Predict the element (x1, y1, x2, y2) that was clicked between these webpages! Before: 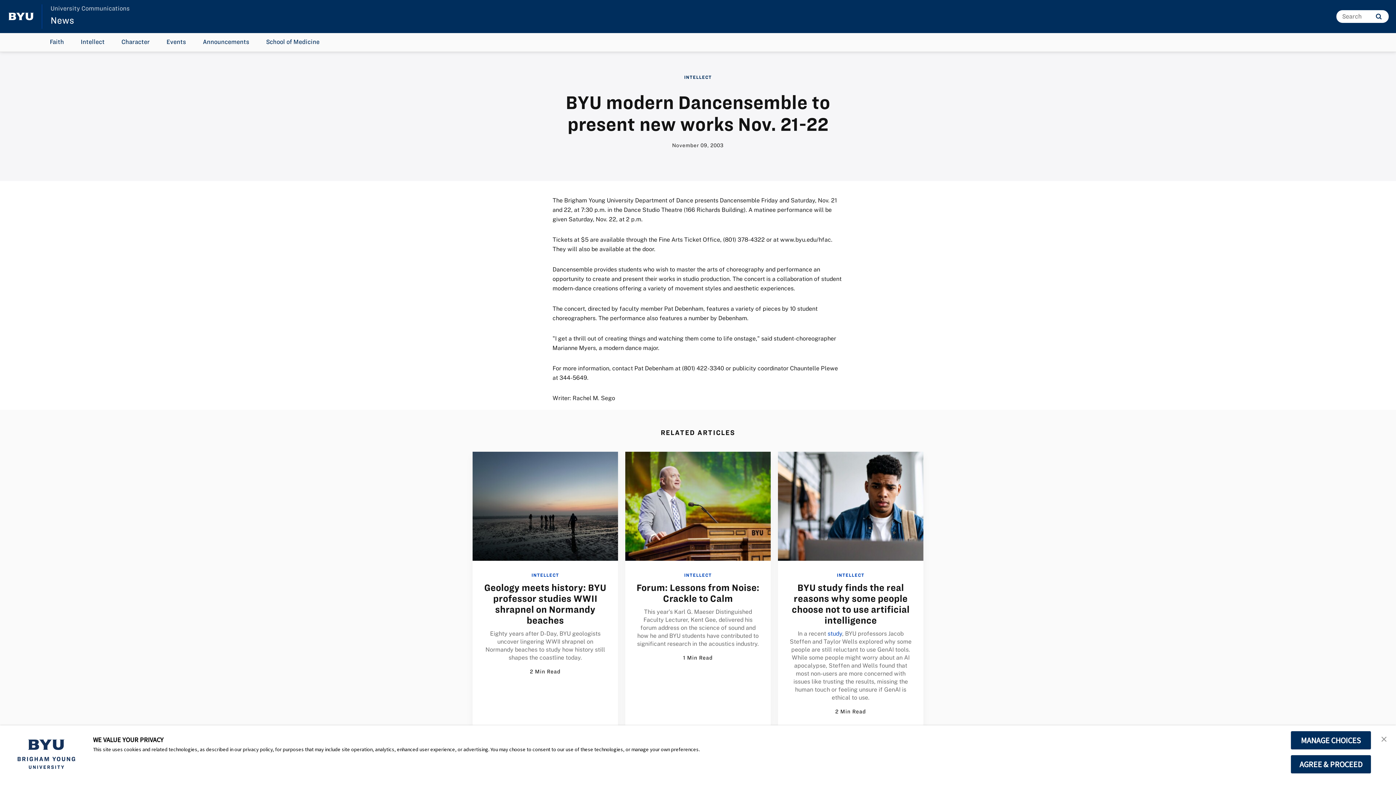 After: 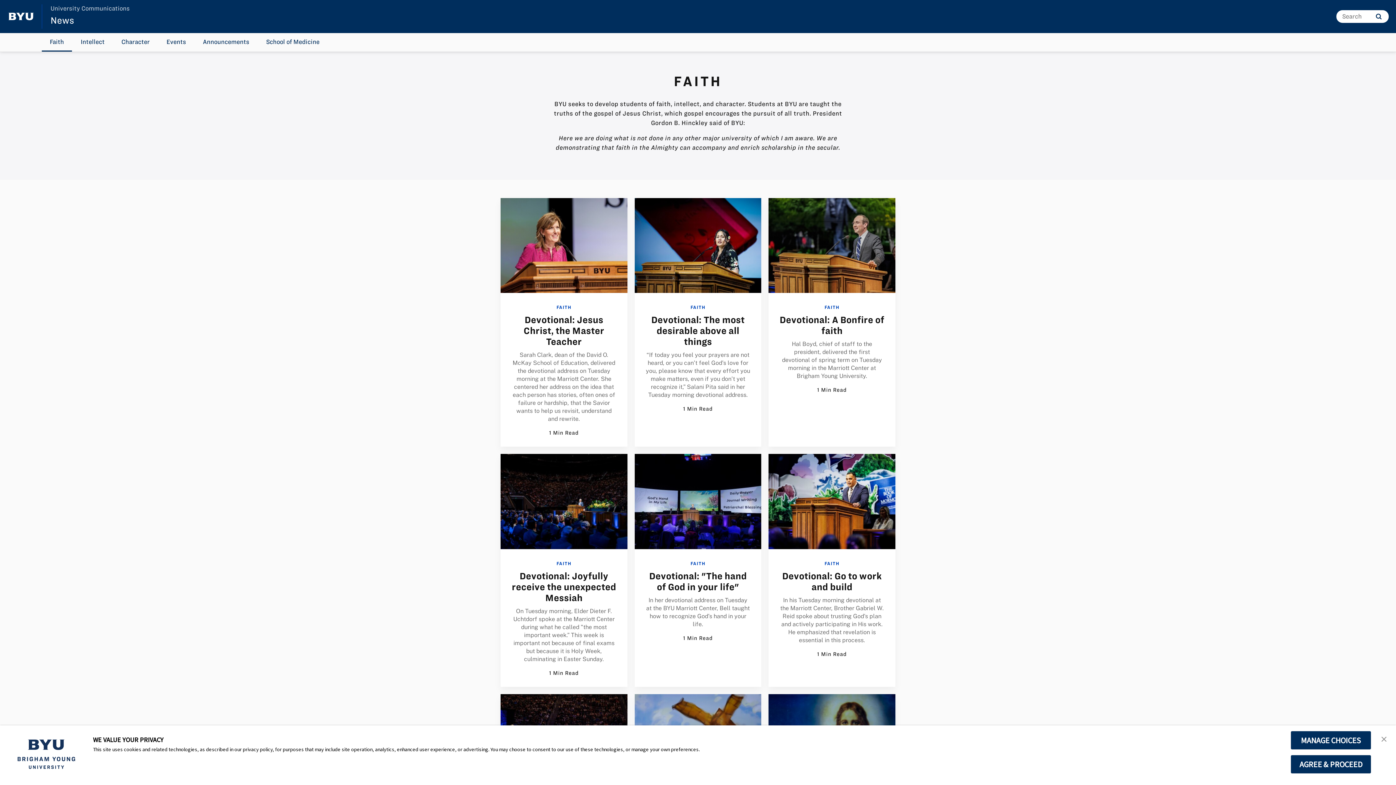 Action: label: Faith bbox: (41, 33, 72, 51)